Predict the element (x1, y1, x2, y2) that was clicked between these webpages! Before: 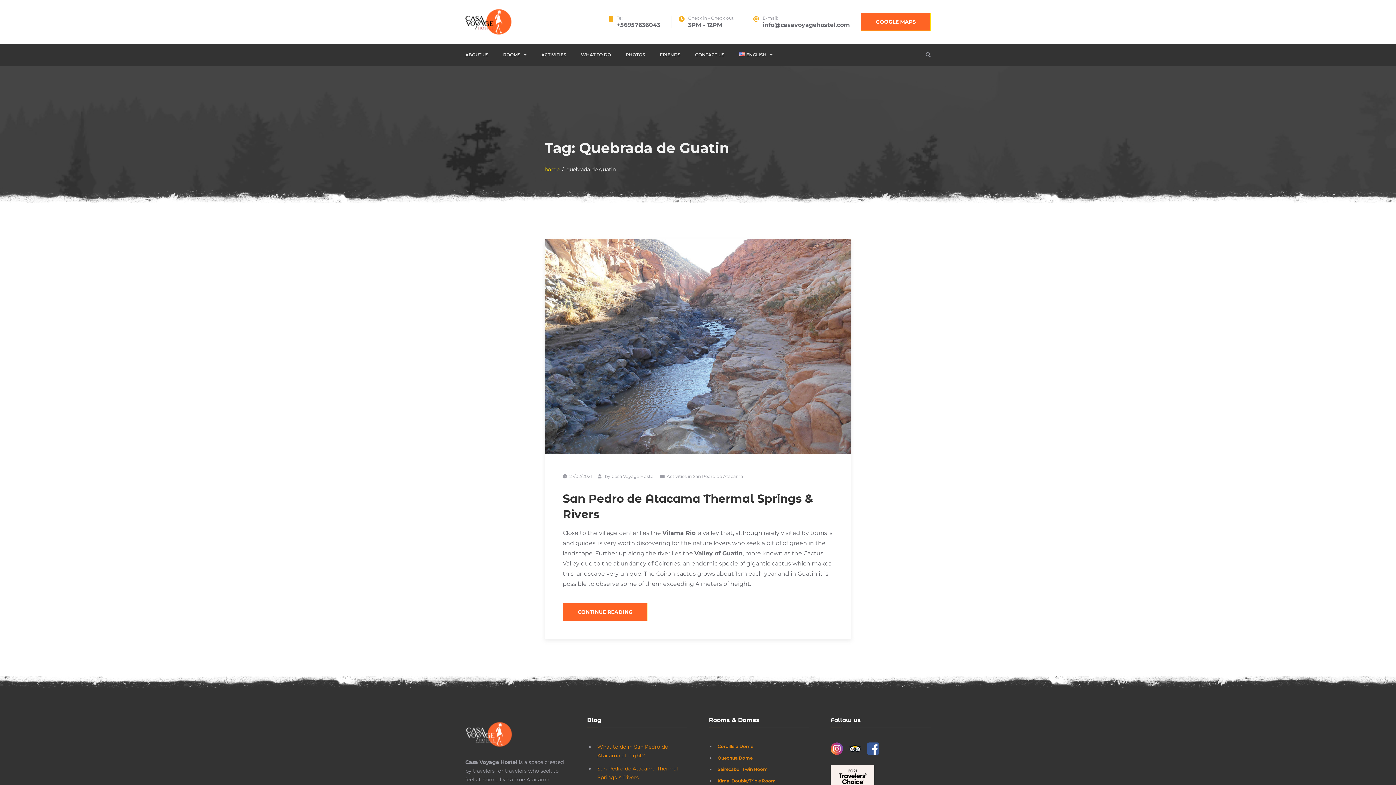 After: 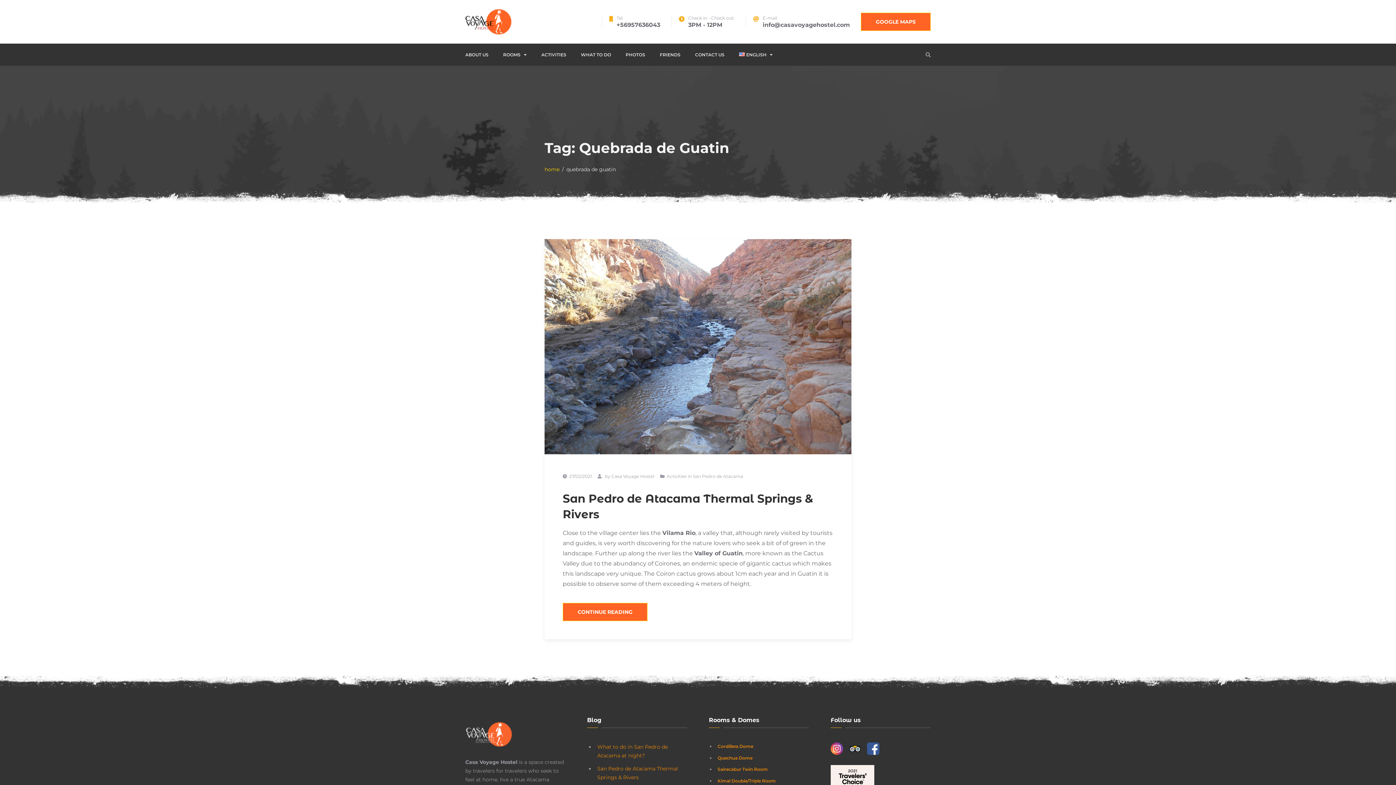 Action: bbox: (867, 750, 879, 756)